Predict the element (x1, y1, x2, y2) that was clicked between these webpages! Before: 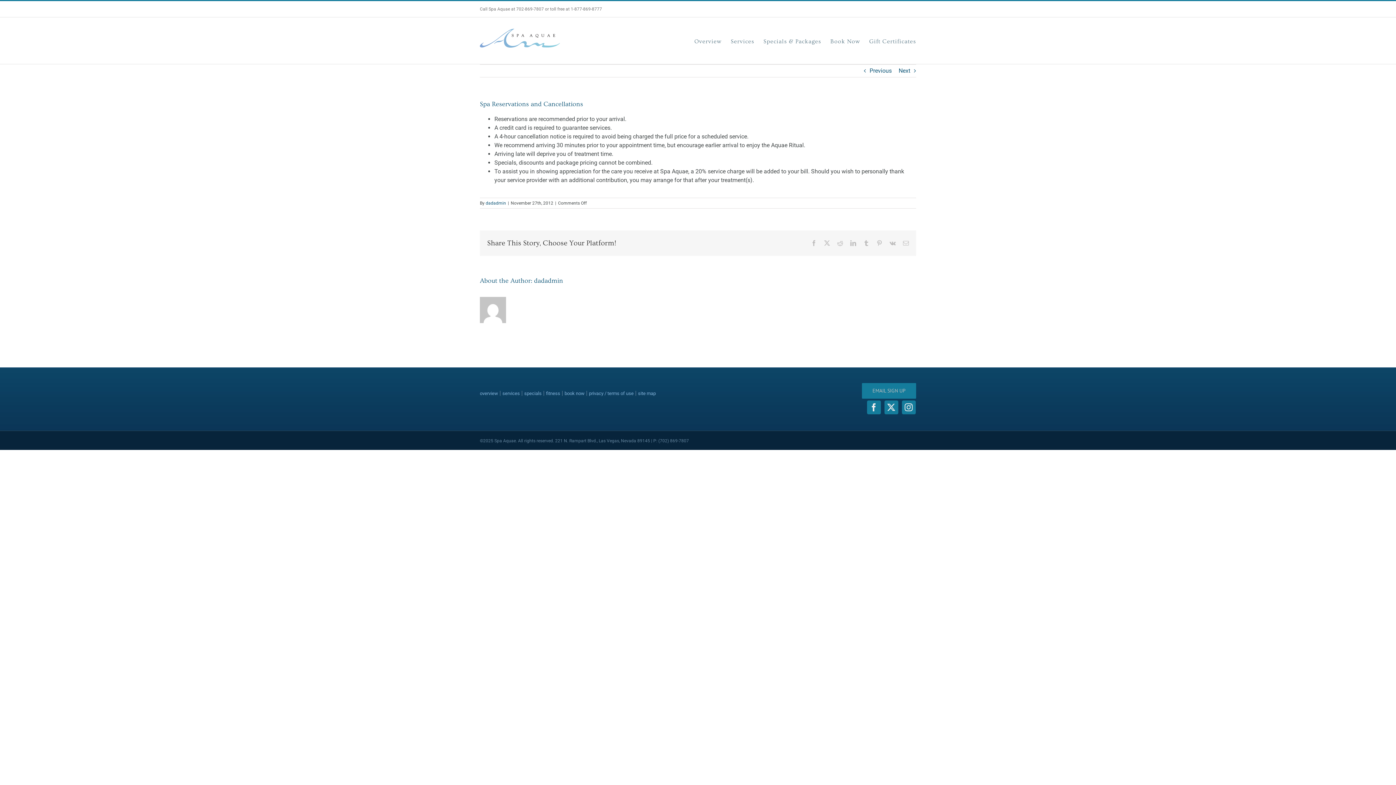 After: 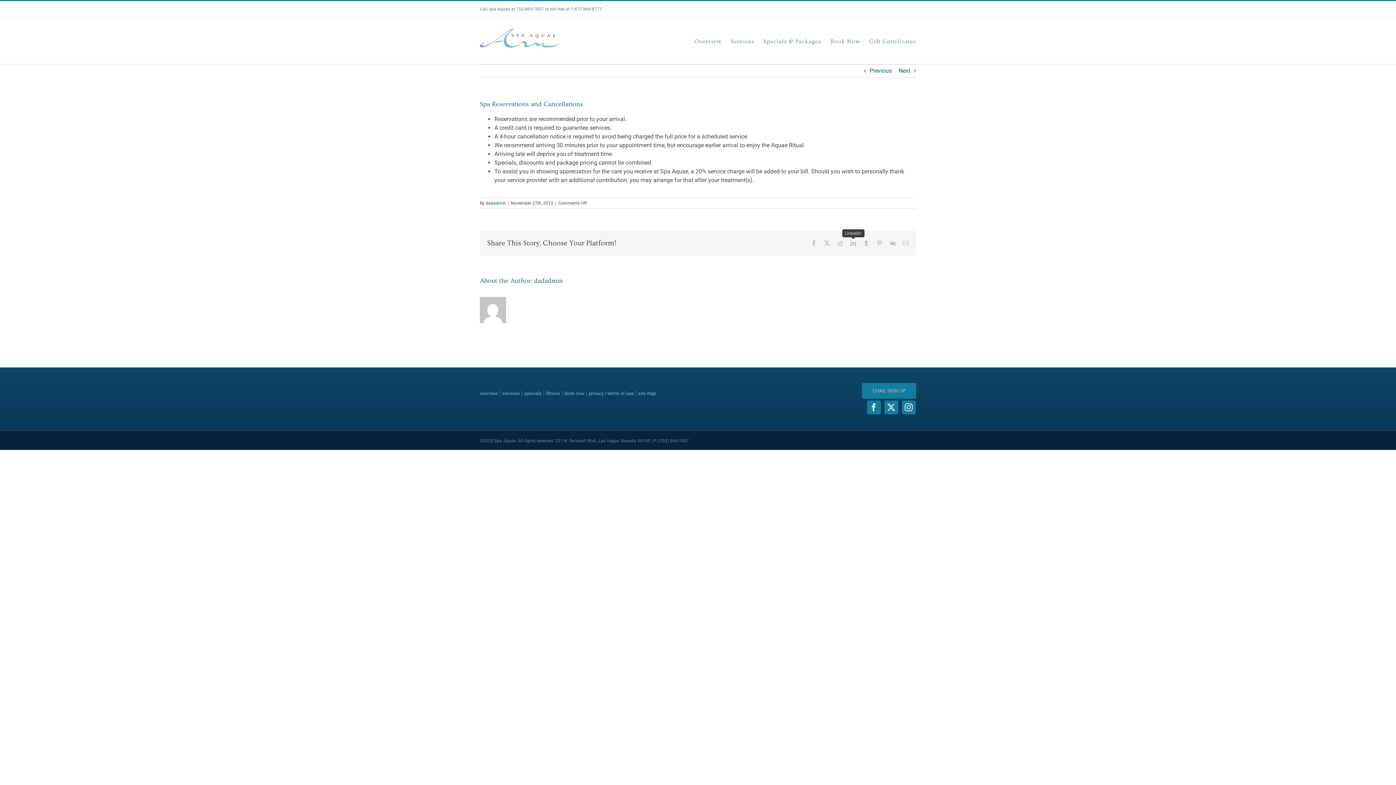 Action: label: LinkedIn bbox: (850, 240, 856, 246)